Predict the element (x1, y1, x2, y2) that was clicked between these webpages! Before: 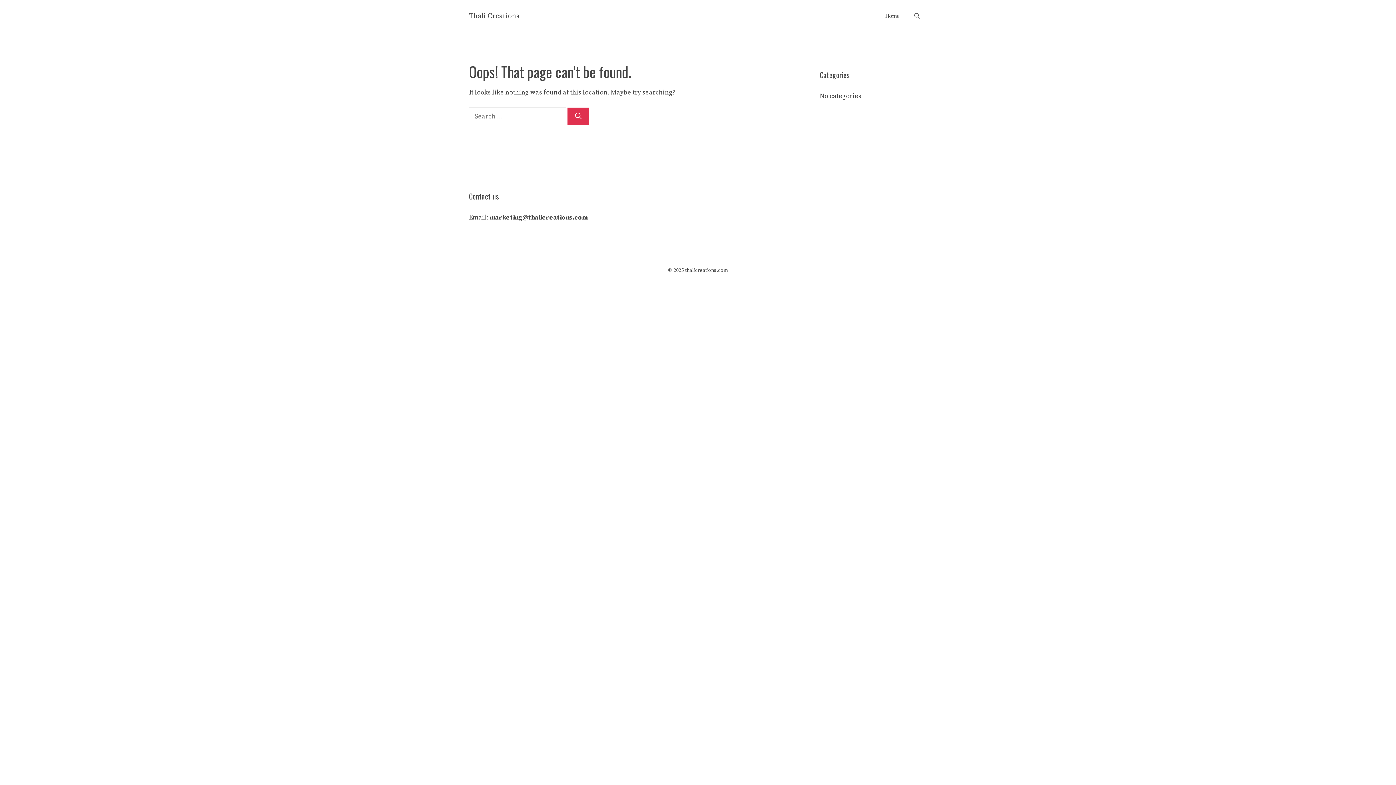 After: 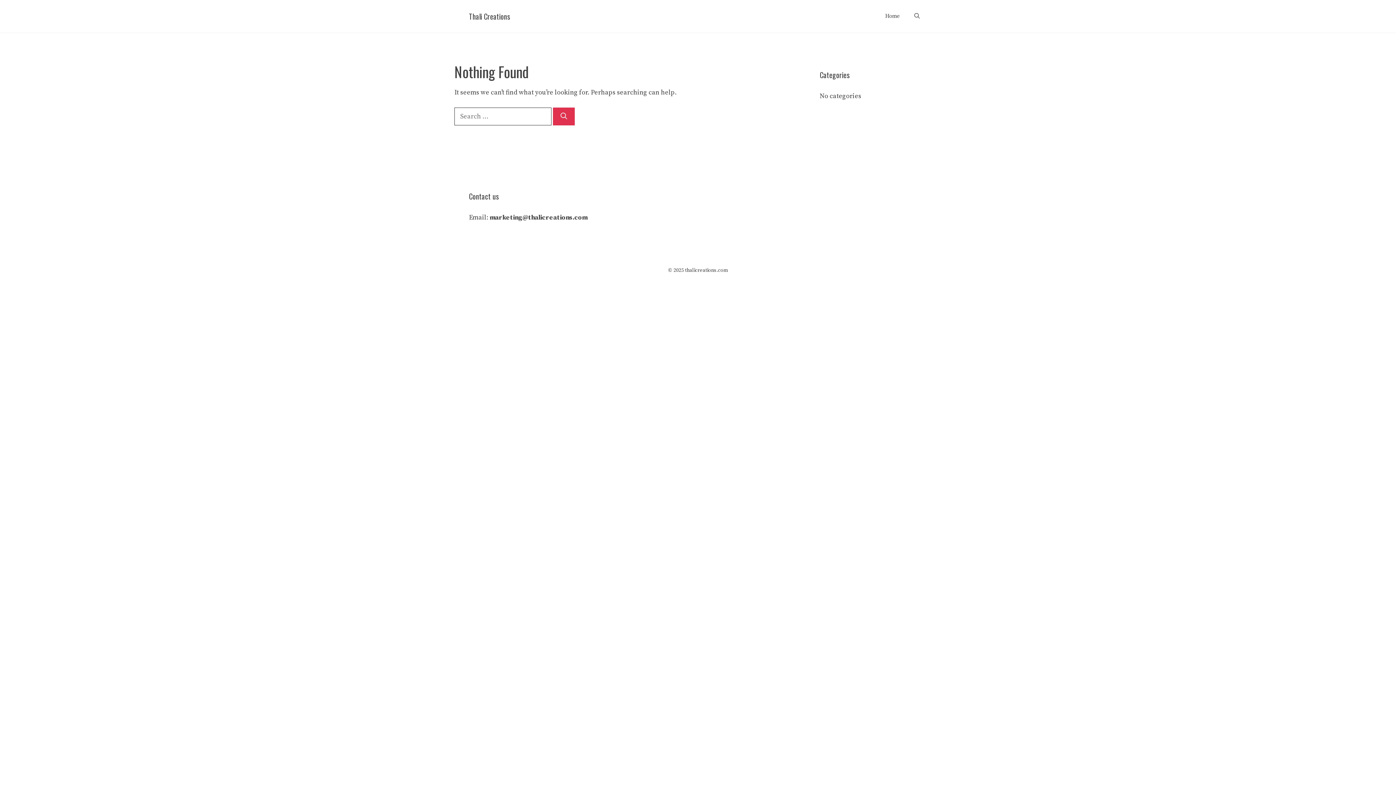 Action: label: Home bbox: (878, 10, 907, 21)